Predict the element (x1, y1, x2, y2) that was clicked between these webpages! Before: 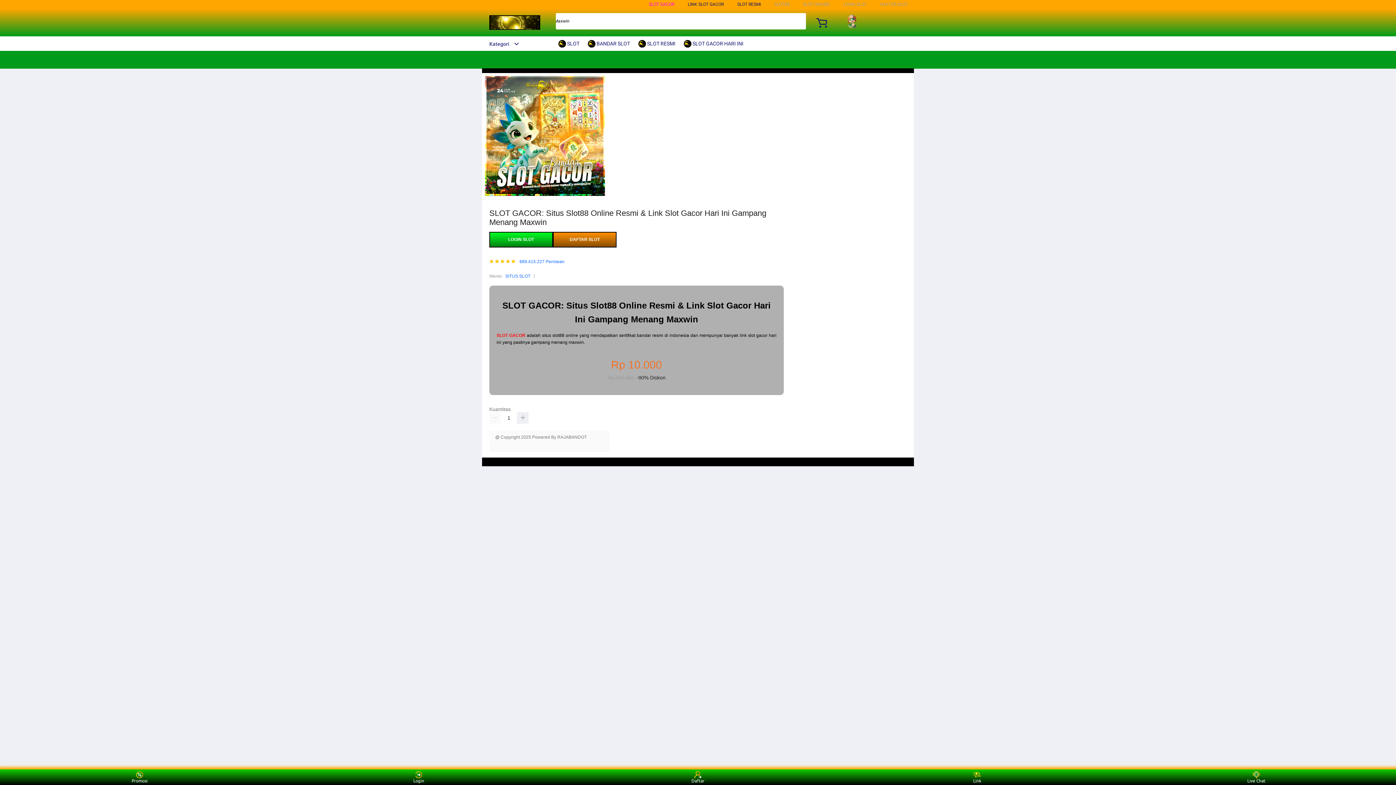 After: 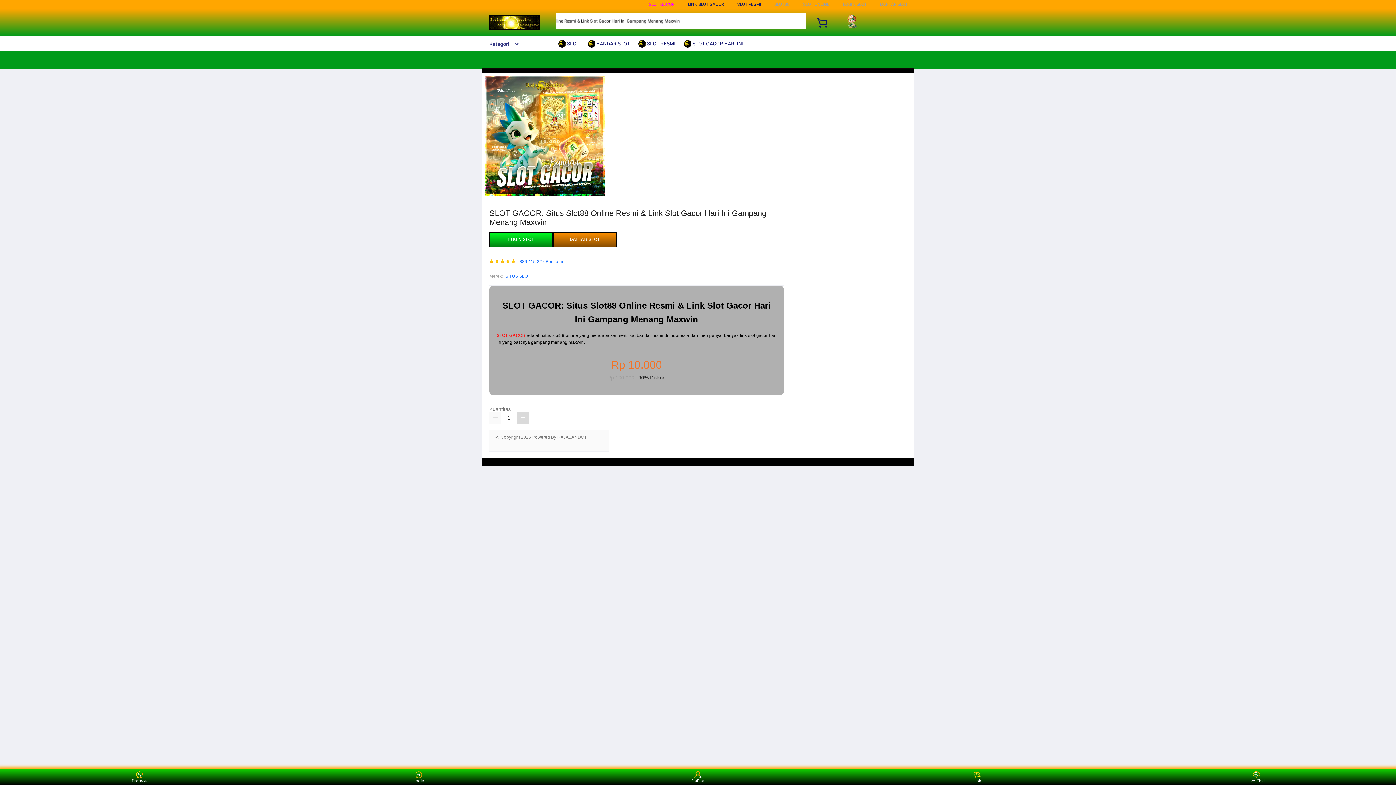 Action: bbox: (517, 412, 528, 424)